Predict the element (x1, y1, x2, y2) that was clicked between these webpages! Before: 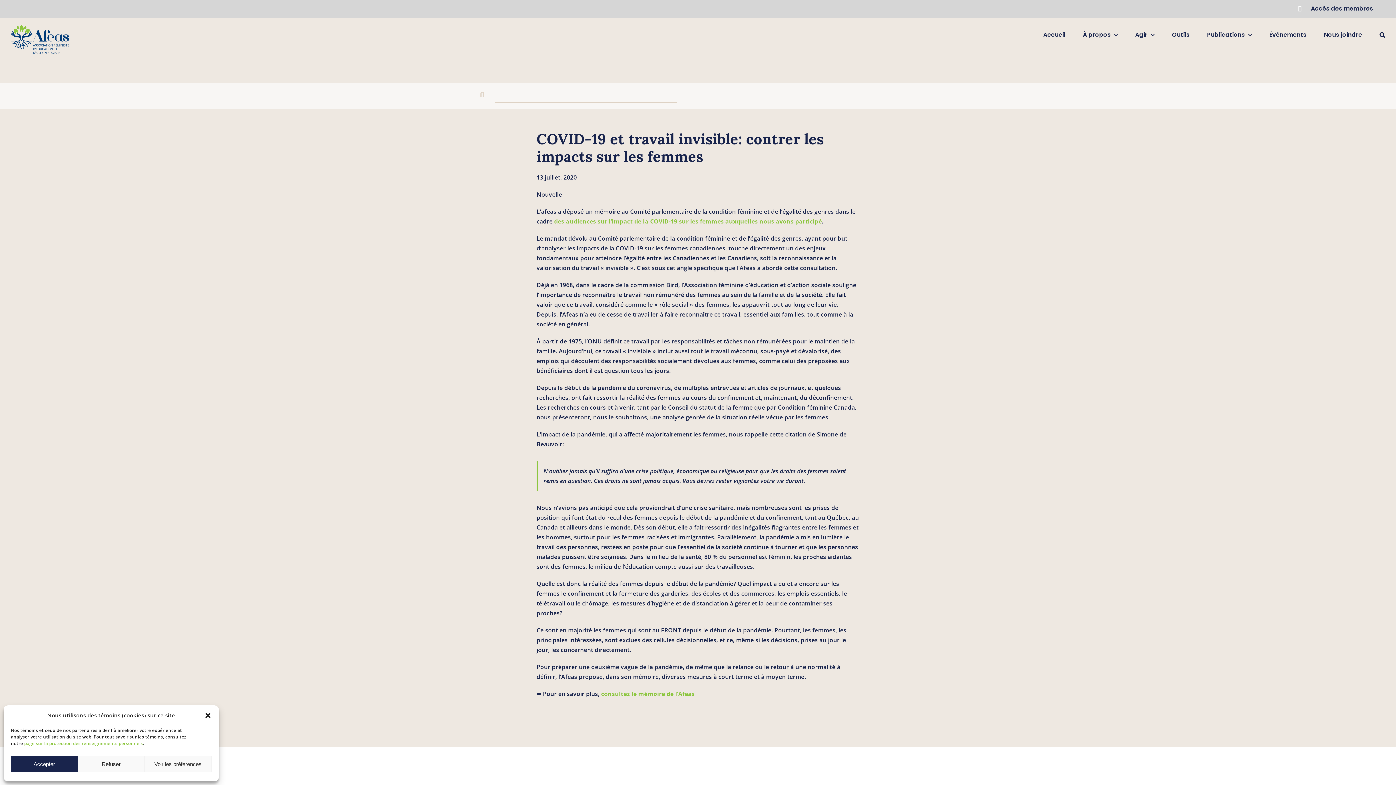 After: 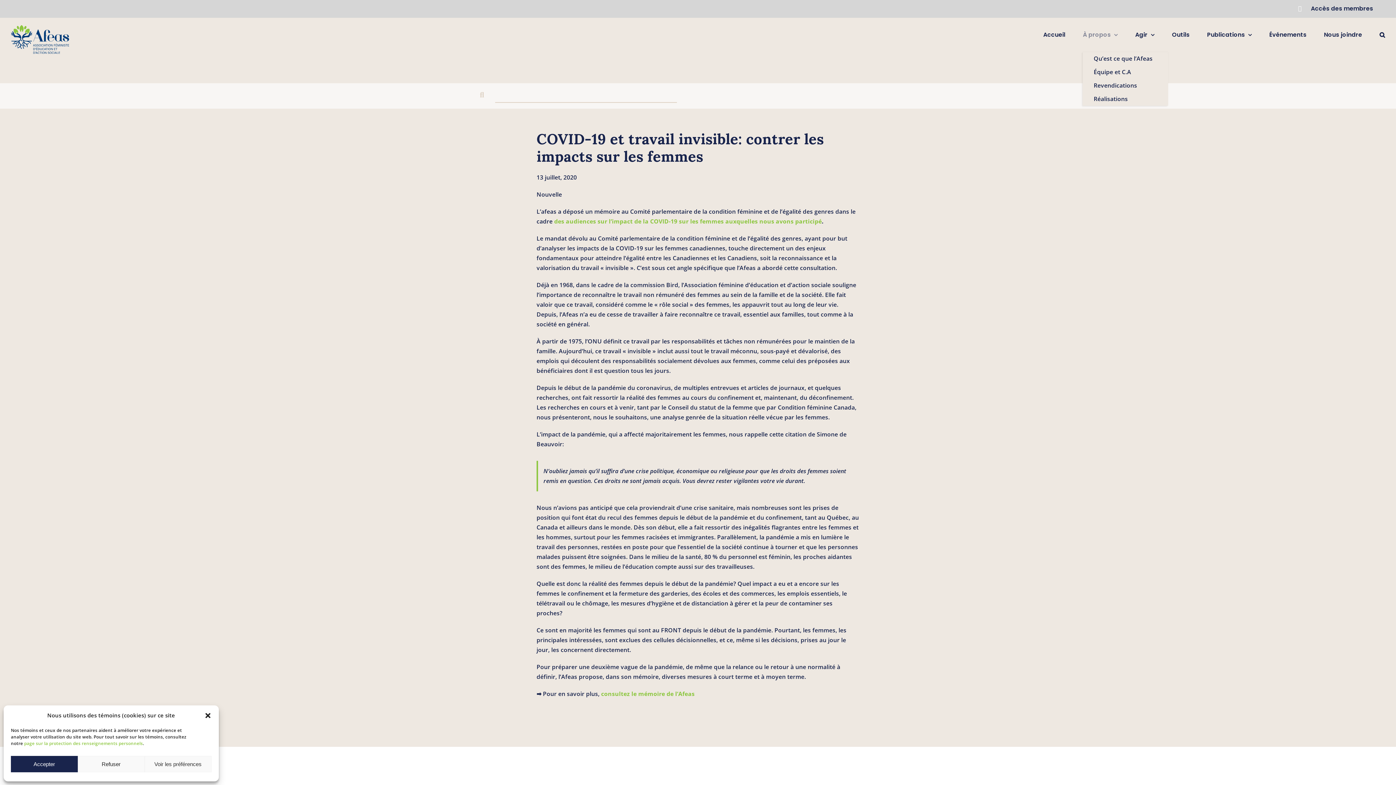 Action: bbox: (1083, 17, 1118, 52) label: À propos